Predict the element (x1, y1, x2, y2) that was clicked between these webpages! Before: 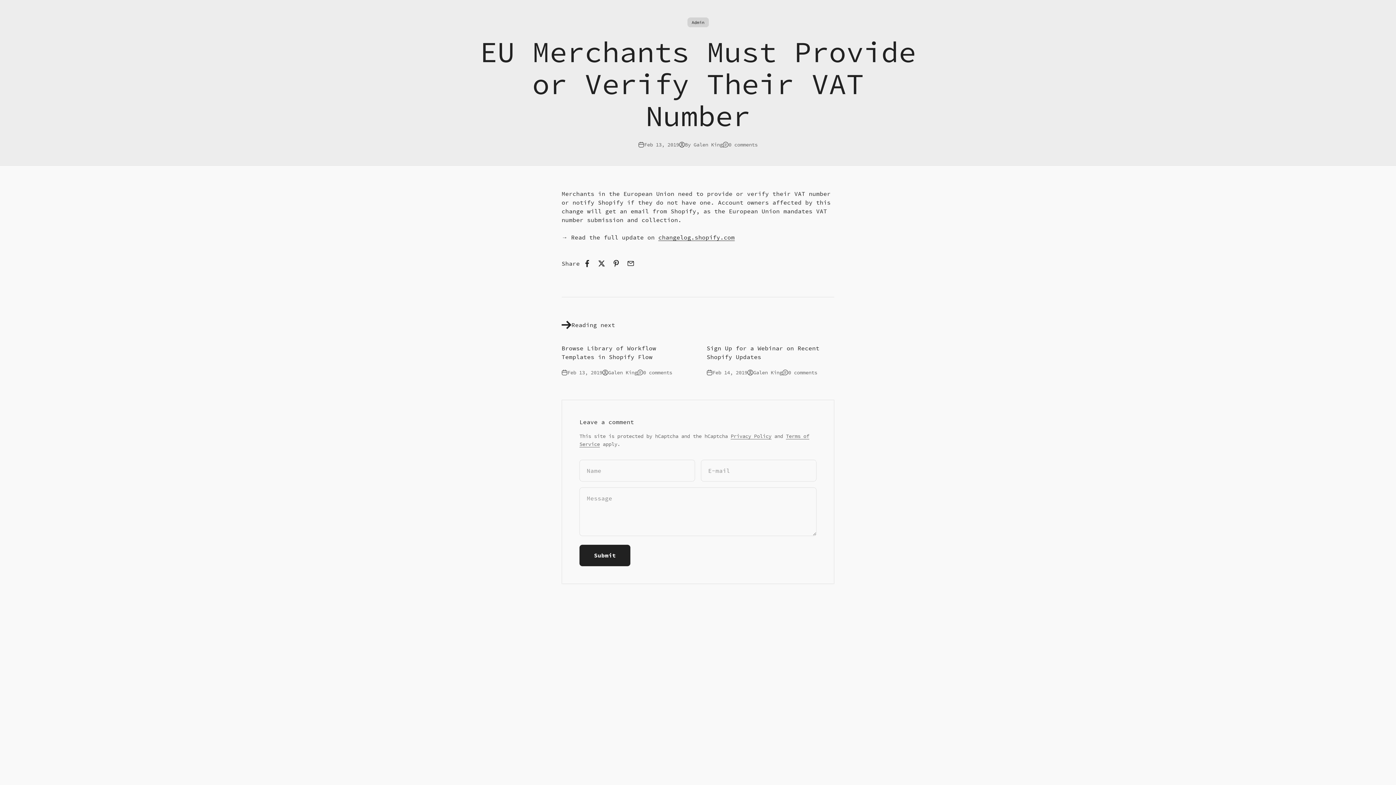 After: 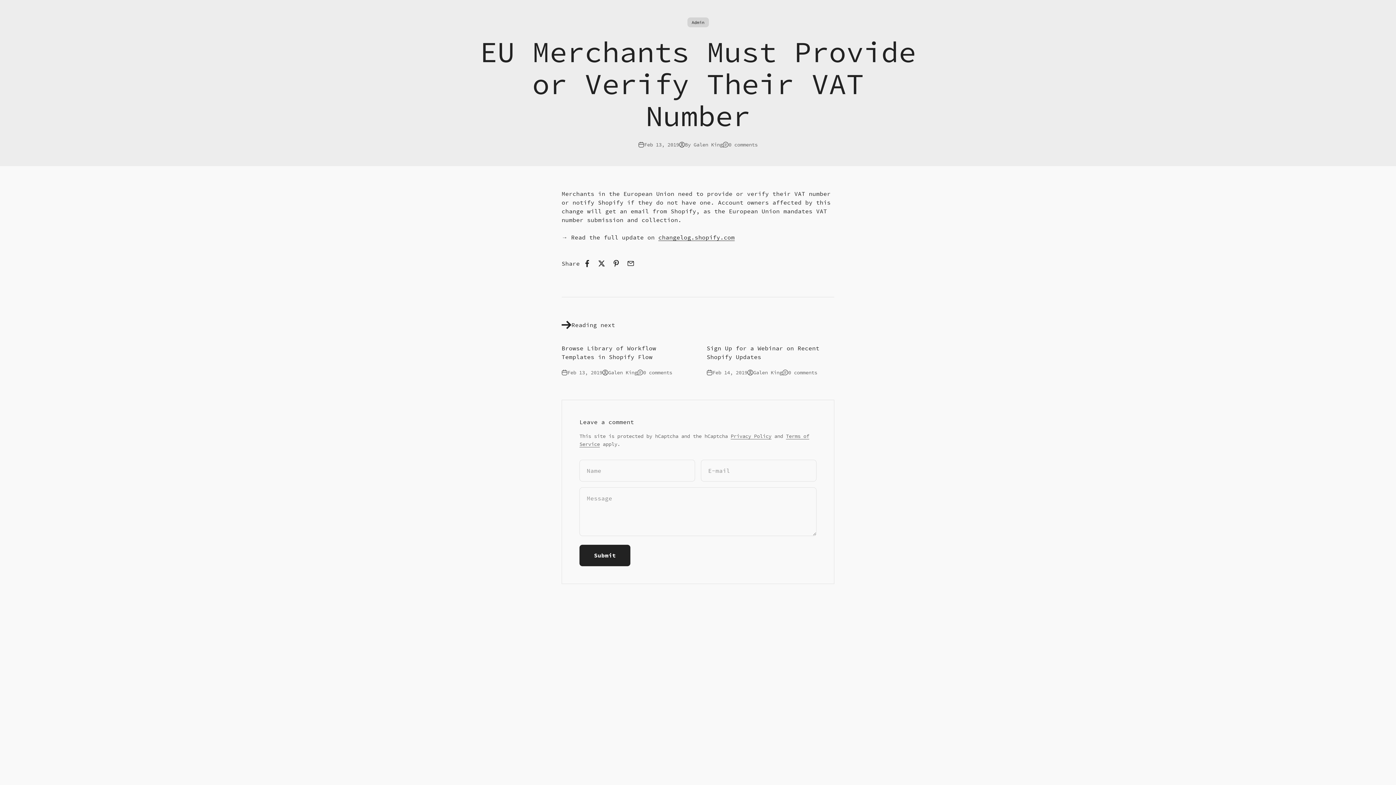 Action: label: changelog.shopify.com bbox: (658, 233, 734, 241)